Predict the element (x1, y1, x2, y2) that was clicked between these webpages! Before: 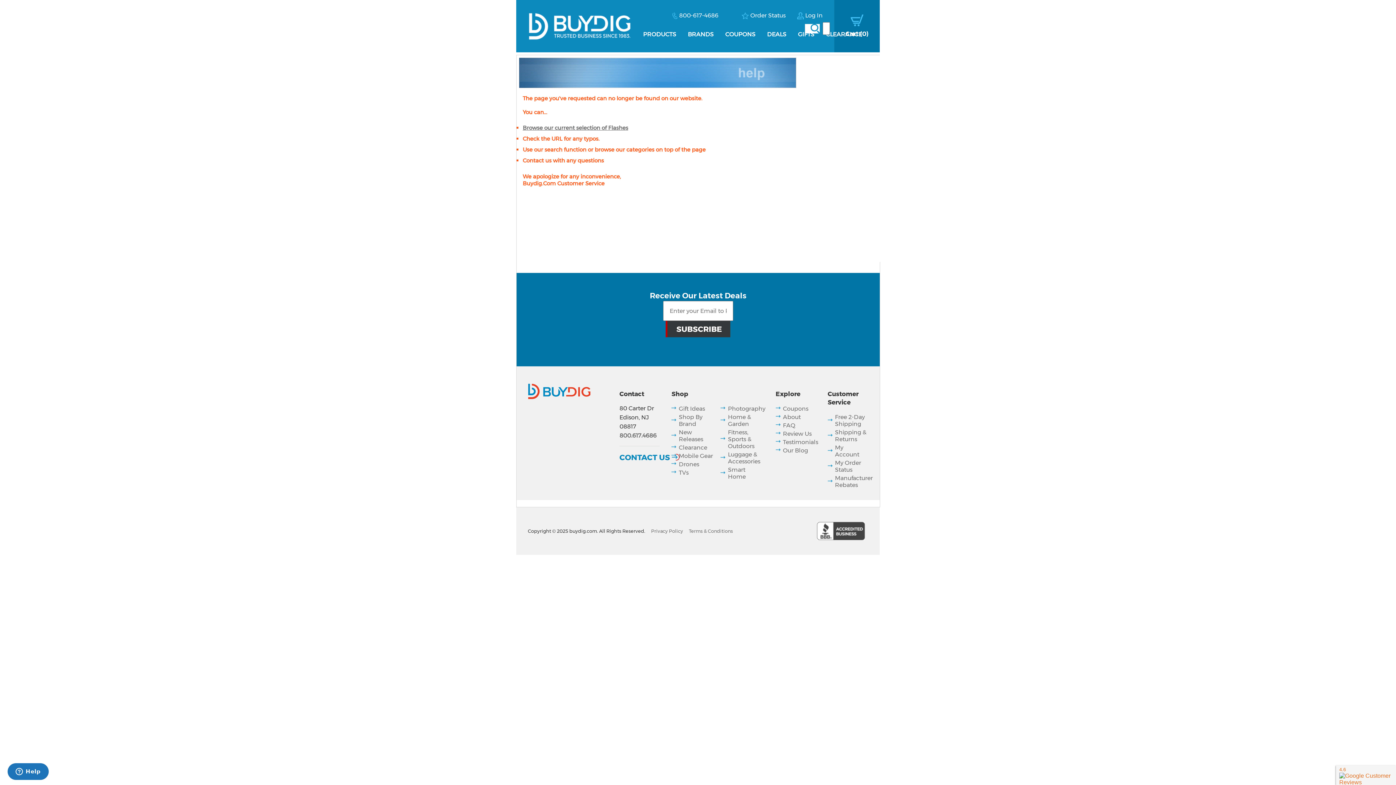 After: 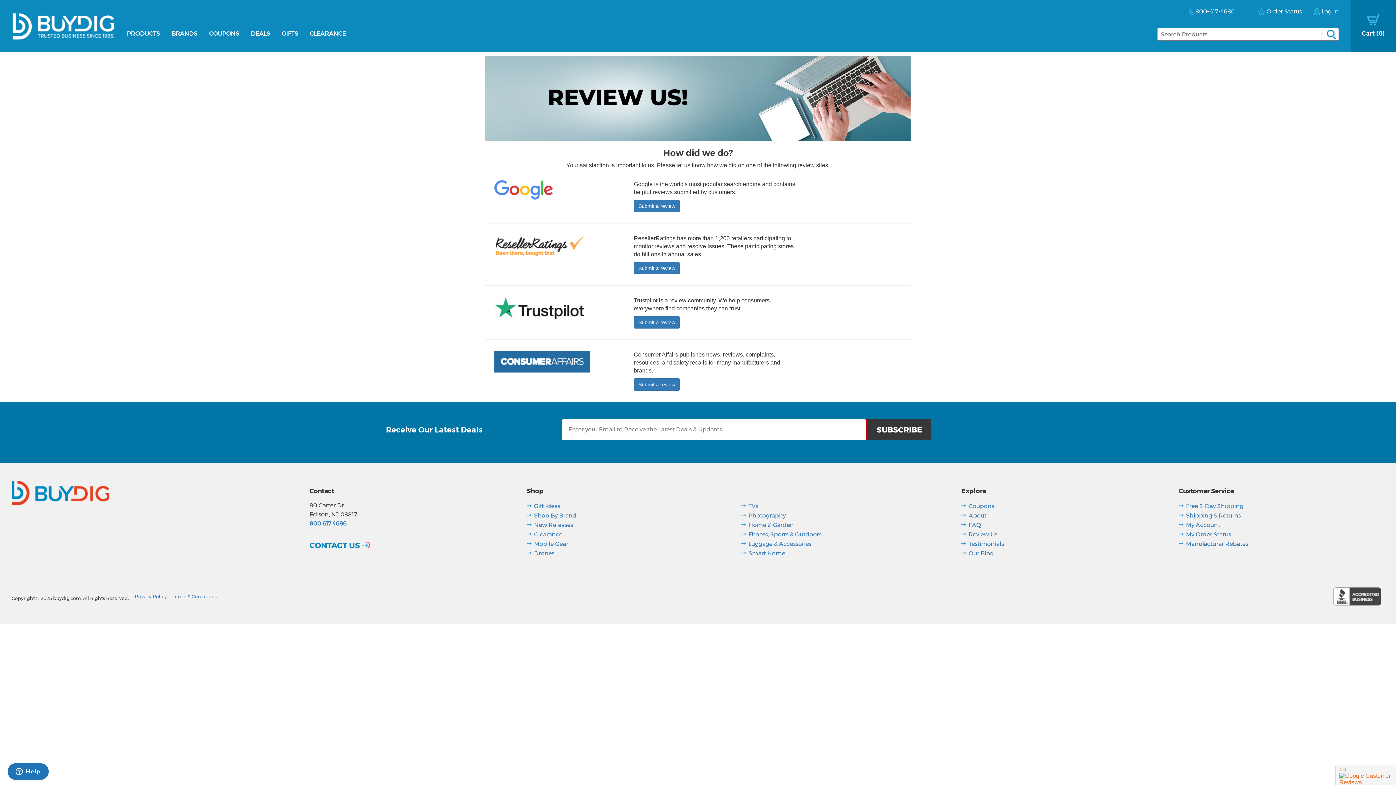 Action: label: Review Us bbox: (783, 430, 811, 437)